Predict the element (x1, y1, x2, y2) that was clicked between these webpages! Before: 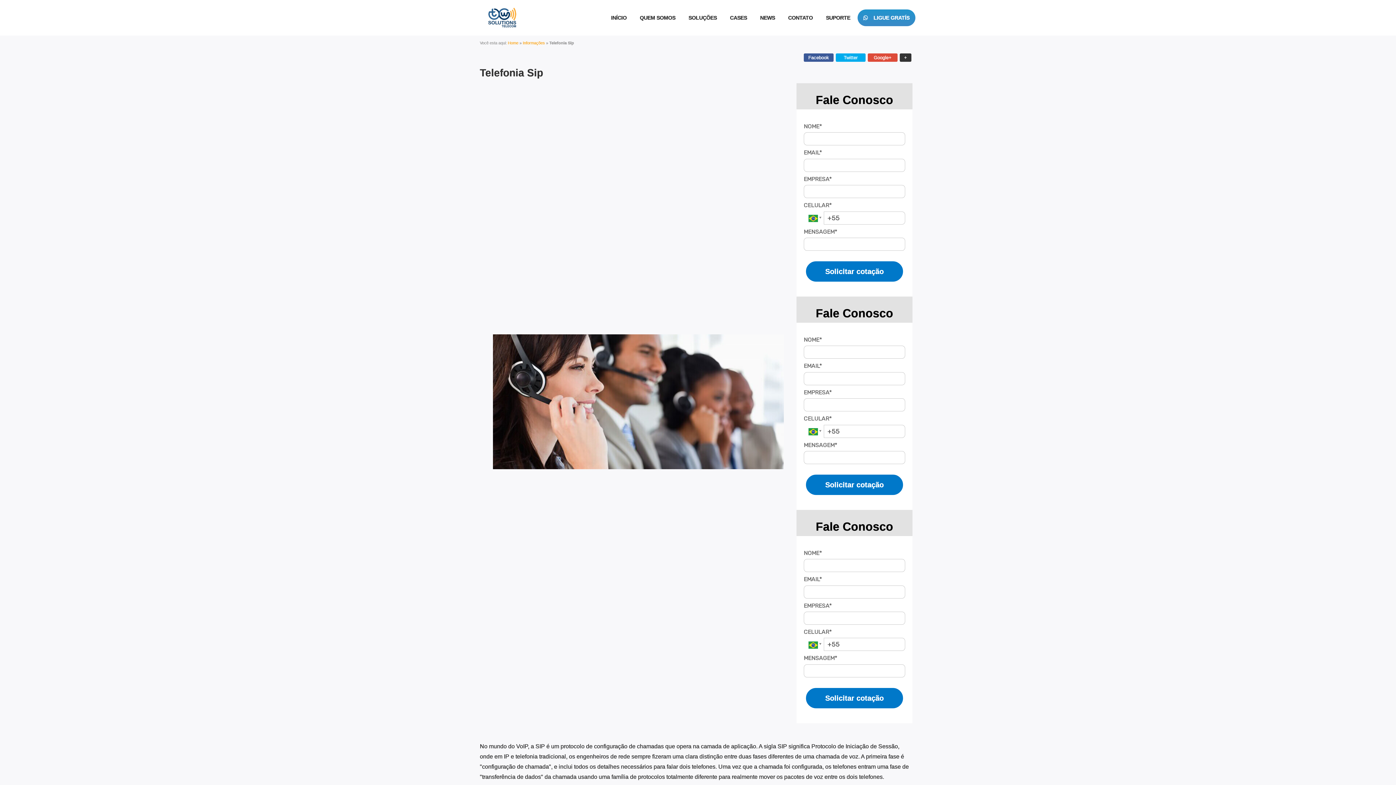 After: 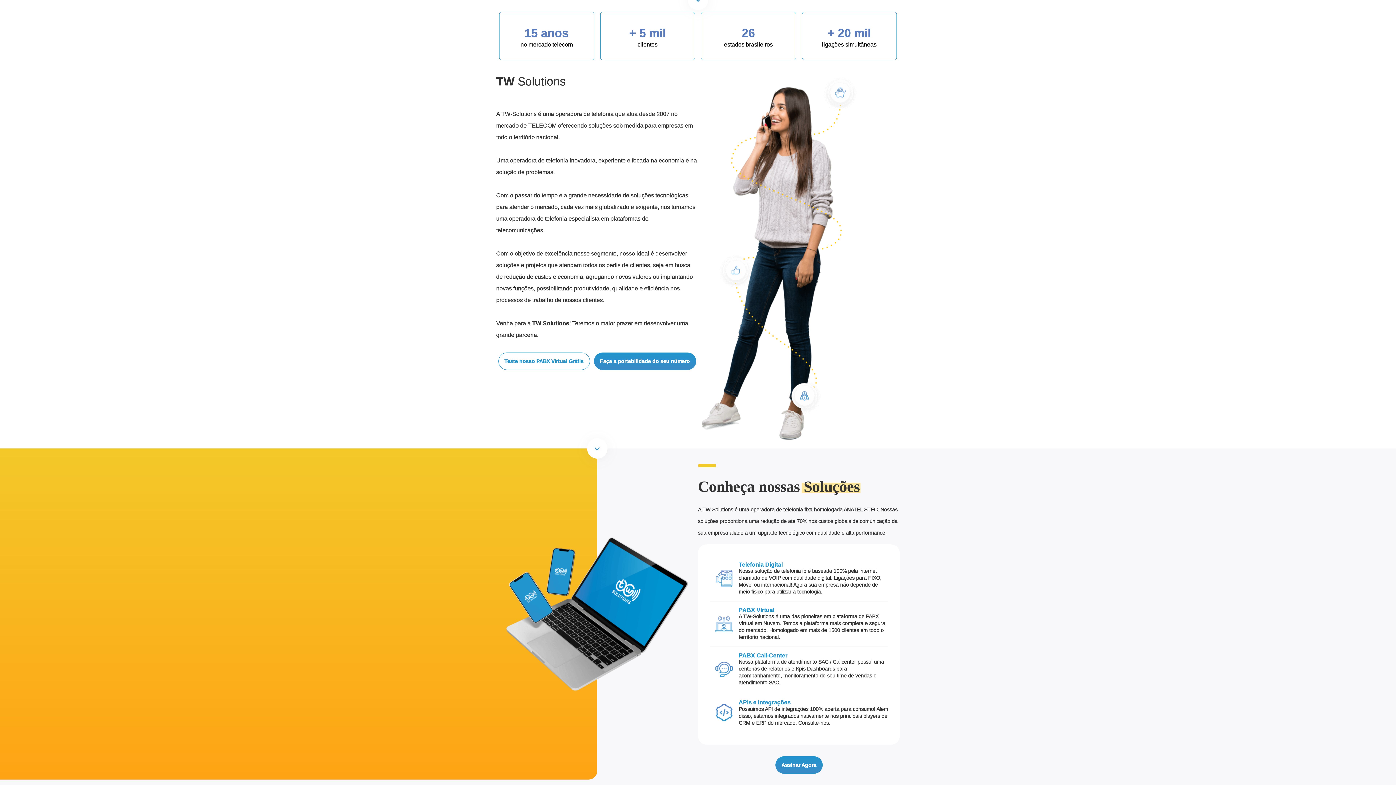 Action: bbox: (634, 9, 681, 26) label: QUEM SOMOS